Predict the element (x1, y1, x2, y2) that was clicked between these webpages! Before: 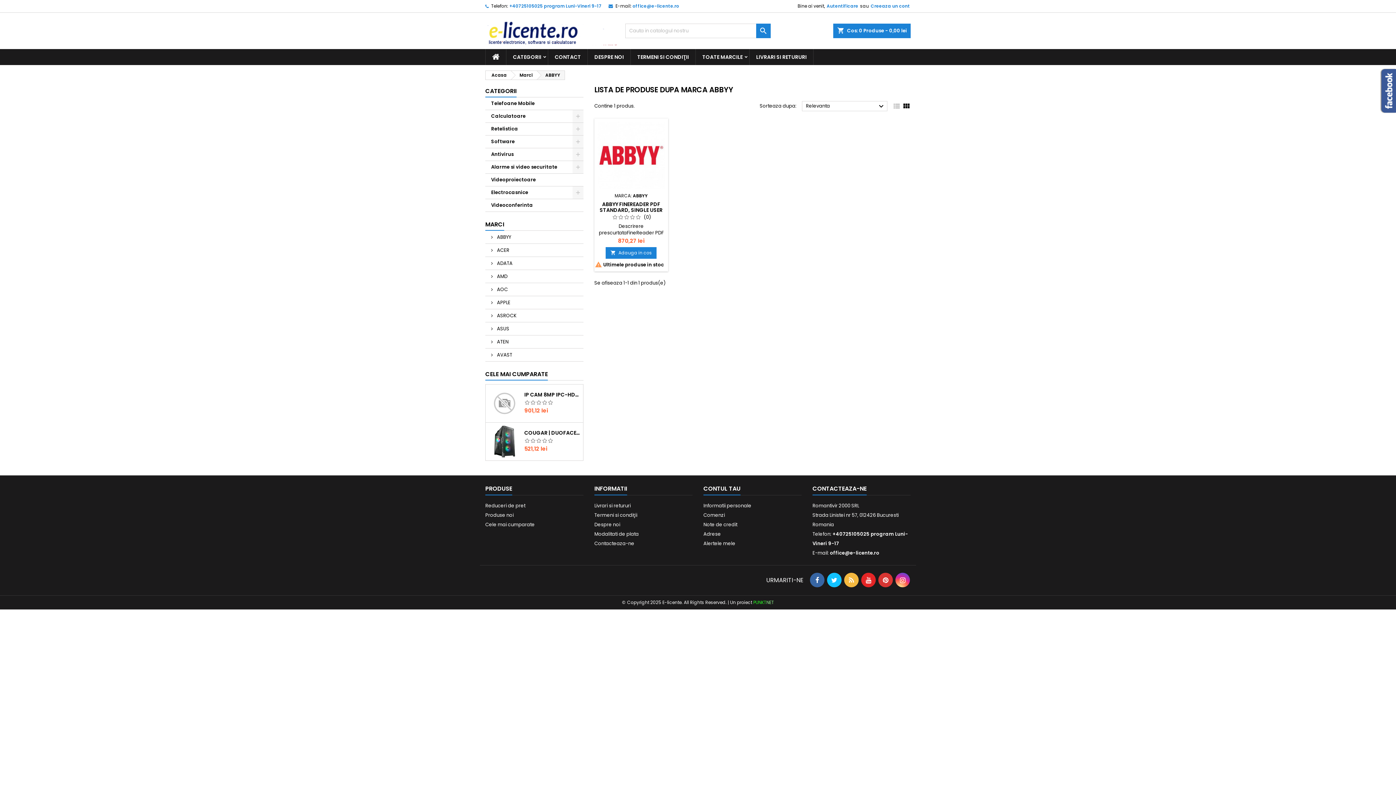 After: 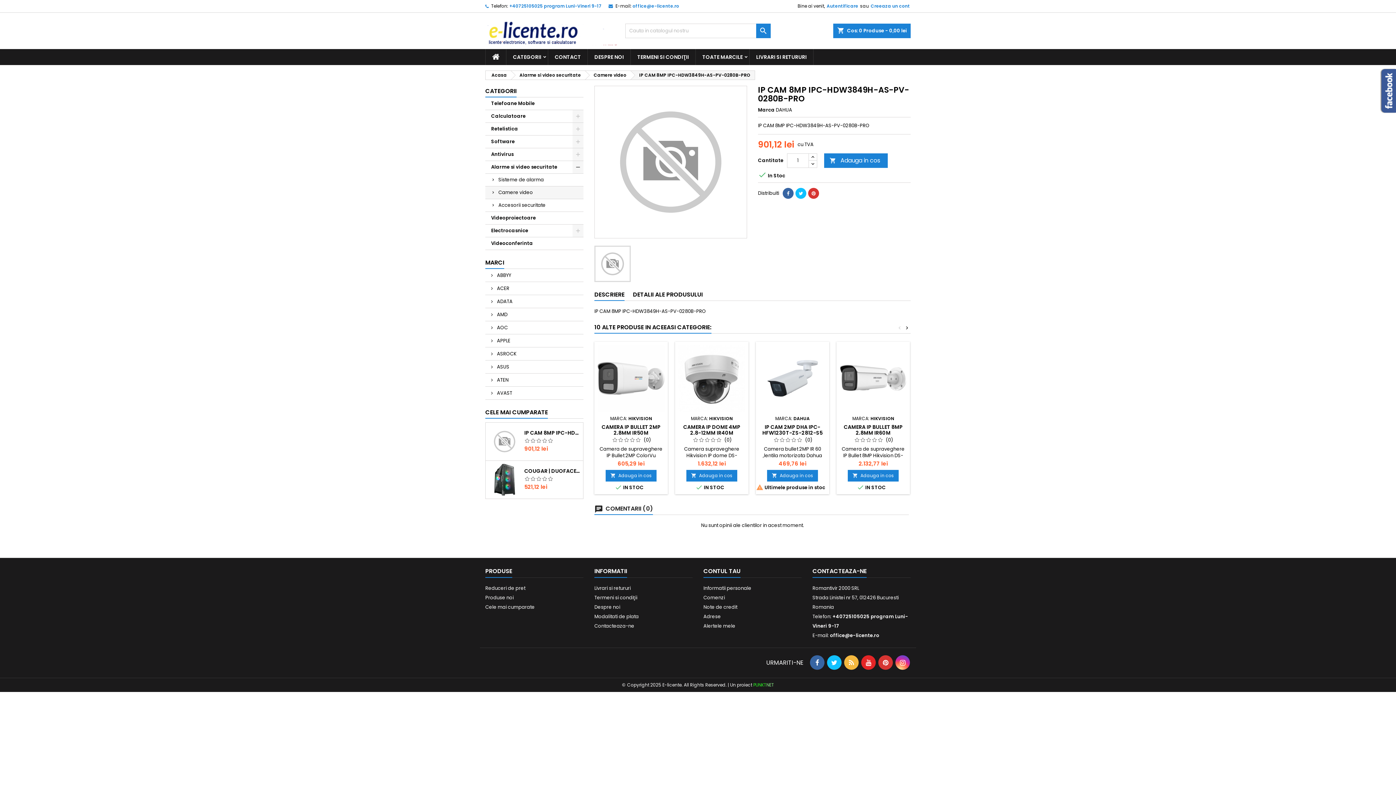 Action: bbox: (488, 387, 520, 419)